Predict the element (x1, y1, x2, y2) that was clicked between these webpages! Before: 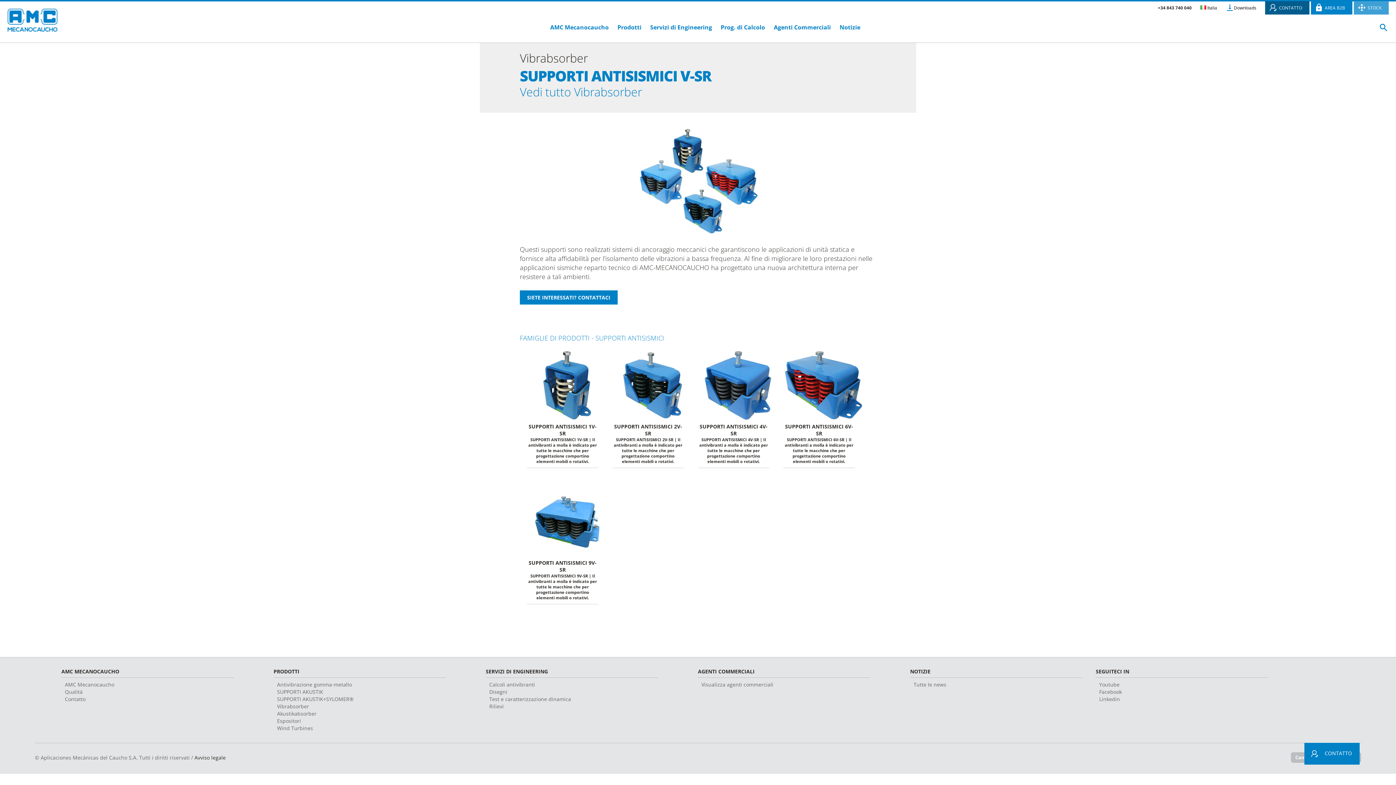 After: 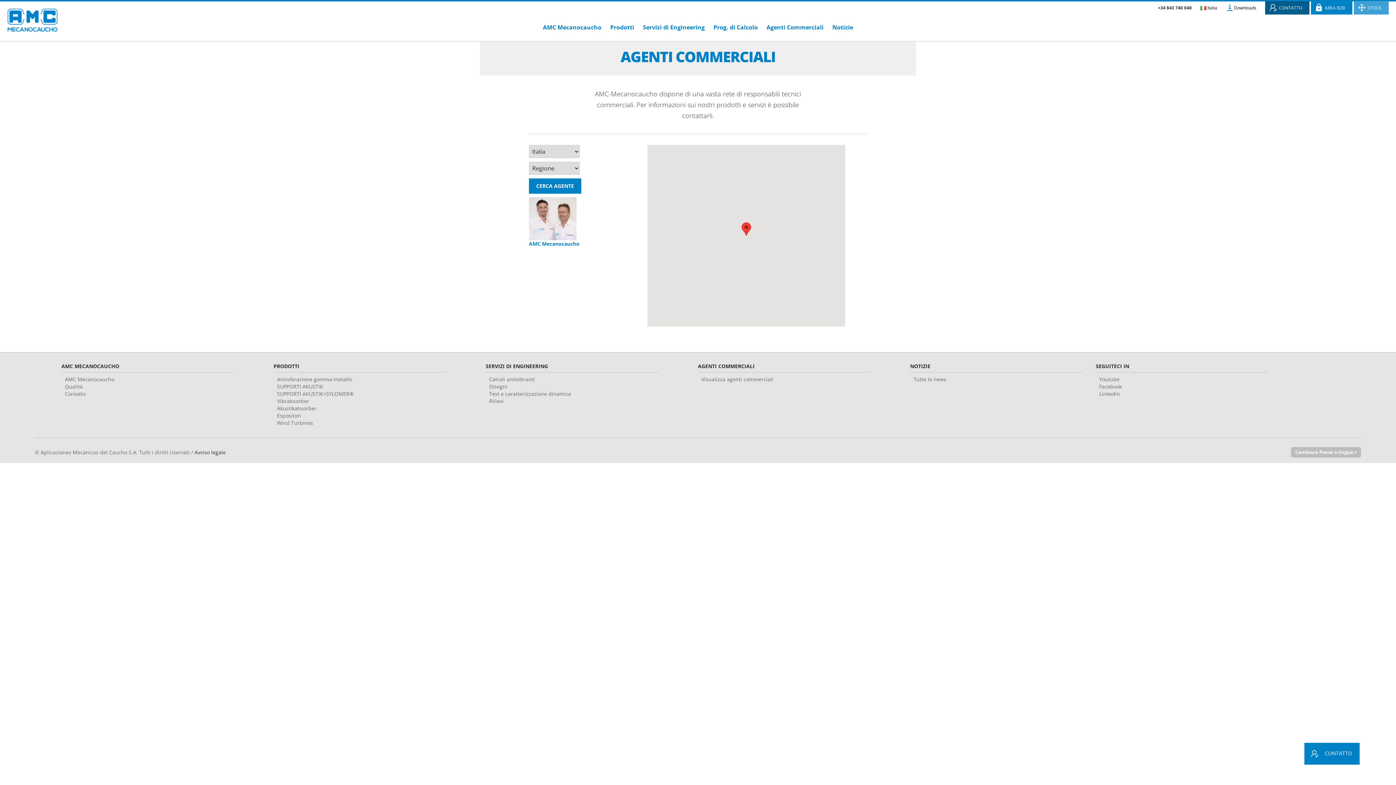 Action: bbox: (701, 681, 773, 688) label: Visualizza agenti commerciali